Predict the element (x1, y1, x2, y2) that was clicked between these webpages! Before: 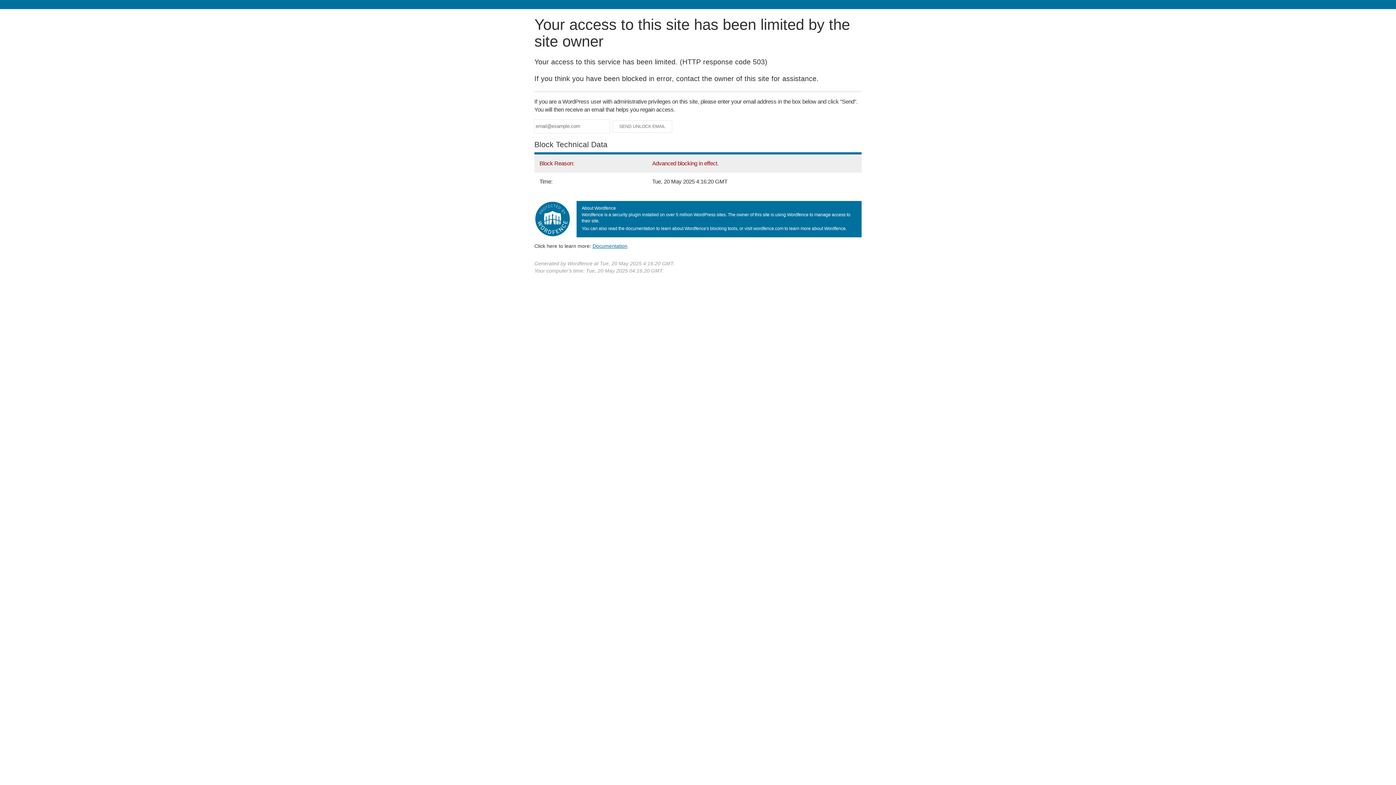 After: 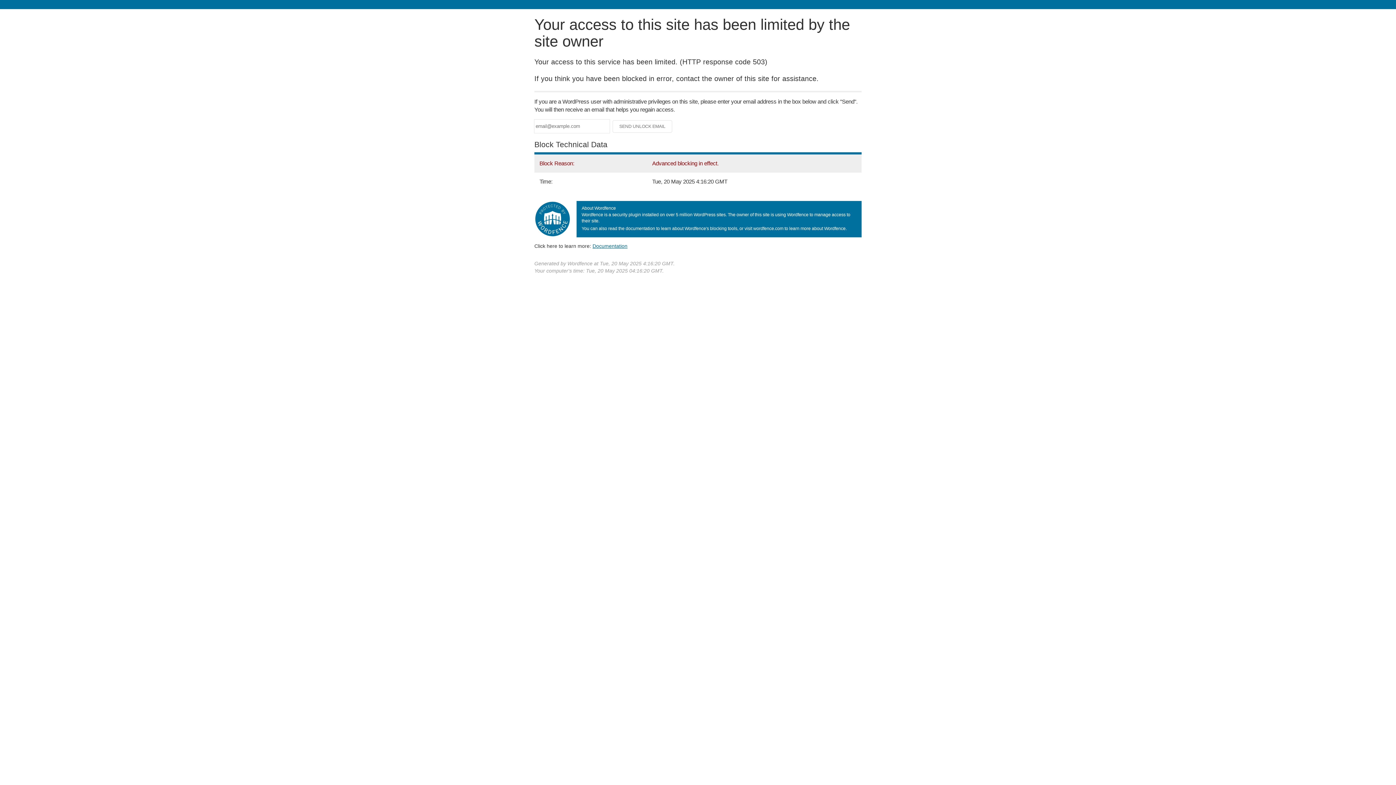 Action: bbox: (592, 243, 627, 248) label: Documentation